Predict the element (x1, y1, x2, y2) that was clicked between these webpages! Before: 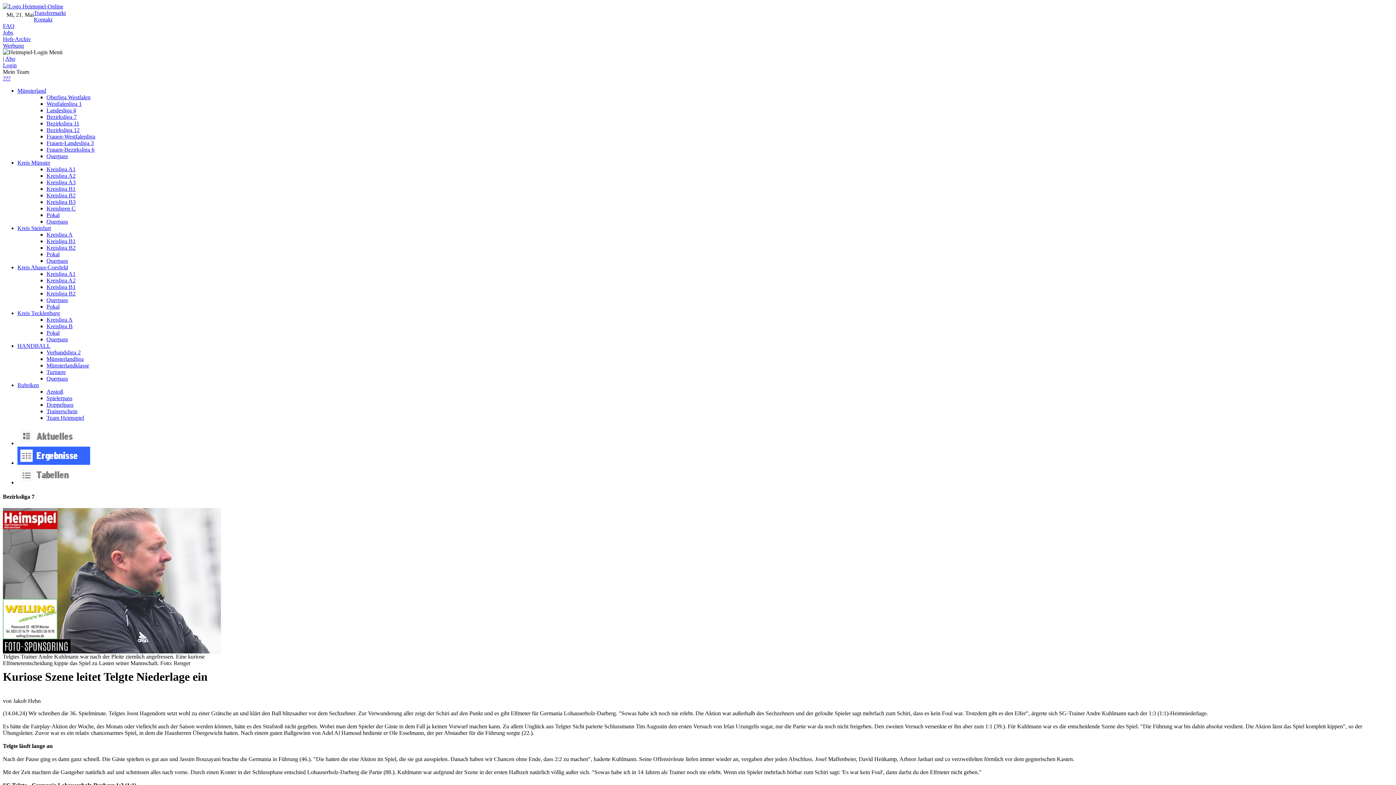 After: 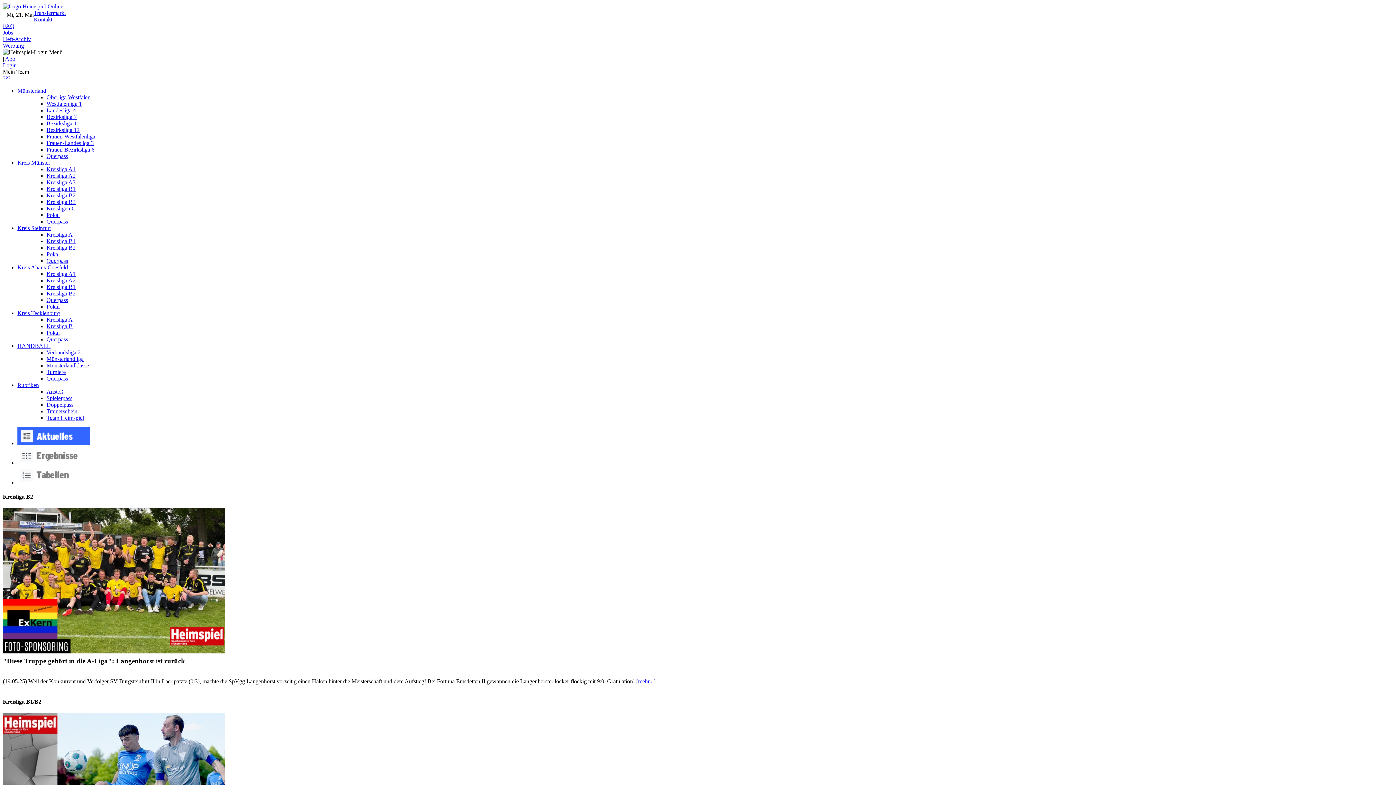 Action: label: Kreisliga B2 bbox: (46, 244, 75, 250)